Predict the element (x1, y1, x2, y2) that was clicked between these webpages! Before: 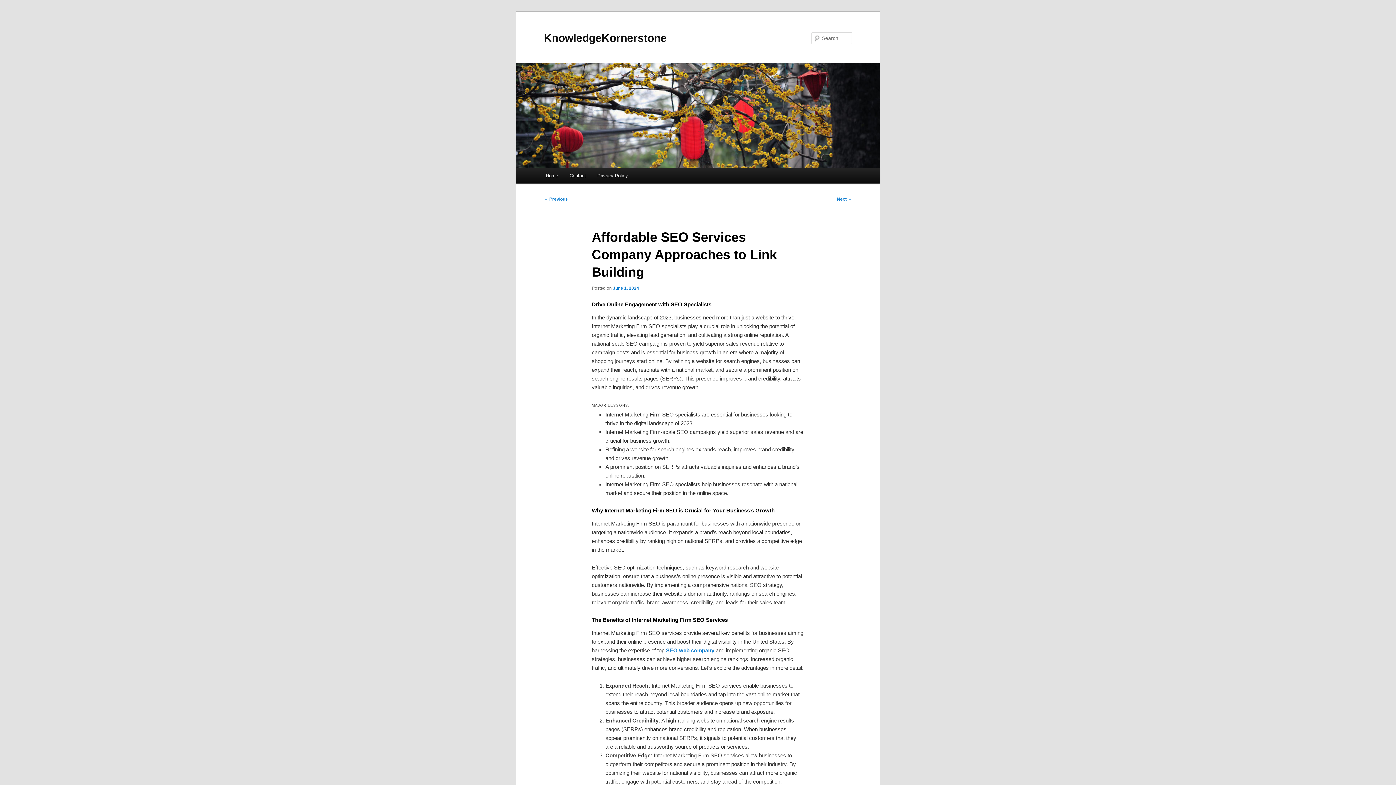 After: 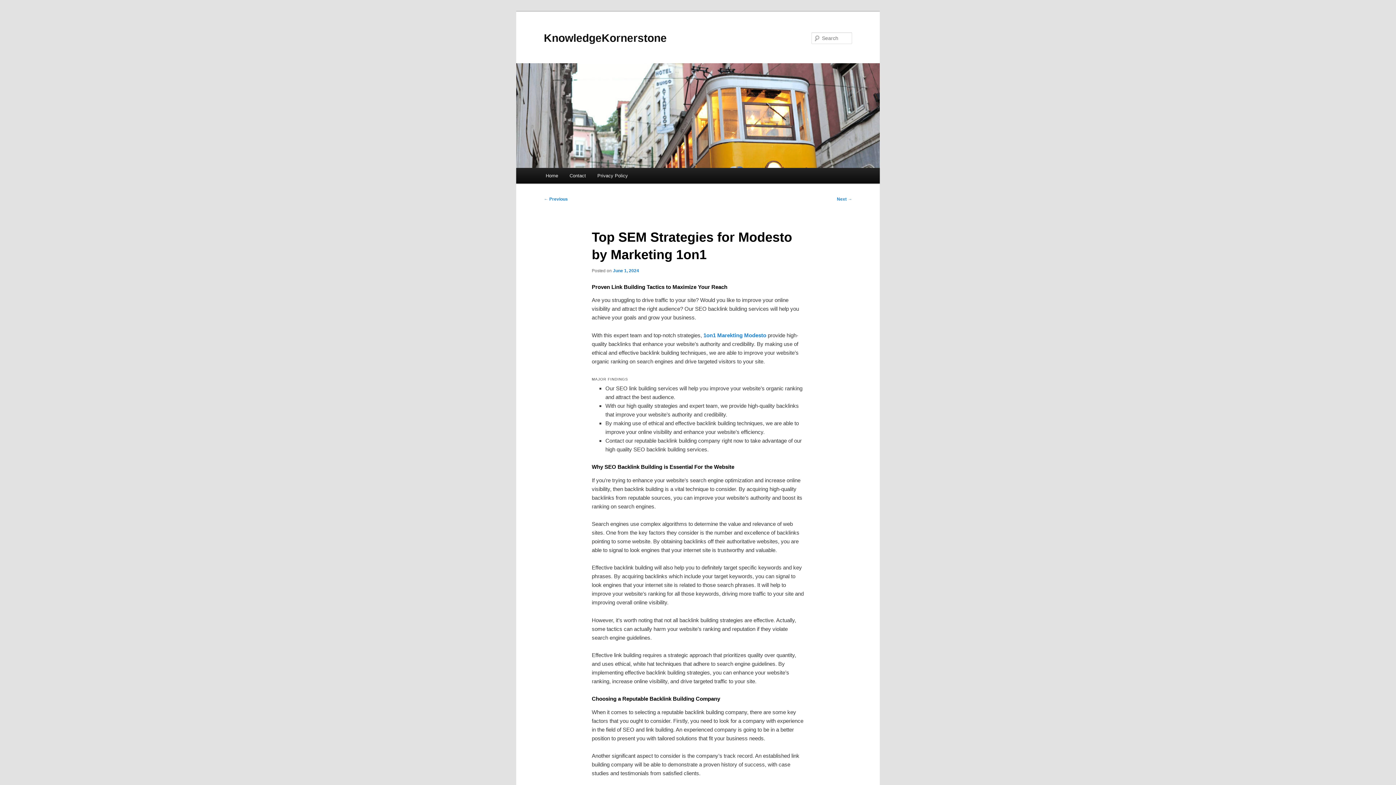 Action: label: ← Previous bbox: (544, 196, 568, 201)